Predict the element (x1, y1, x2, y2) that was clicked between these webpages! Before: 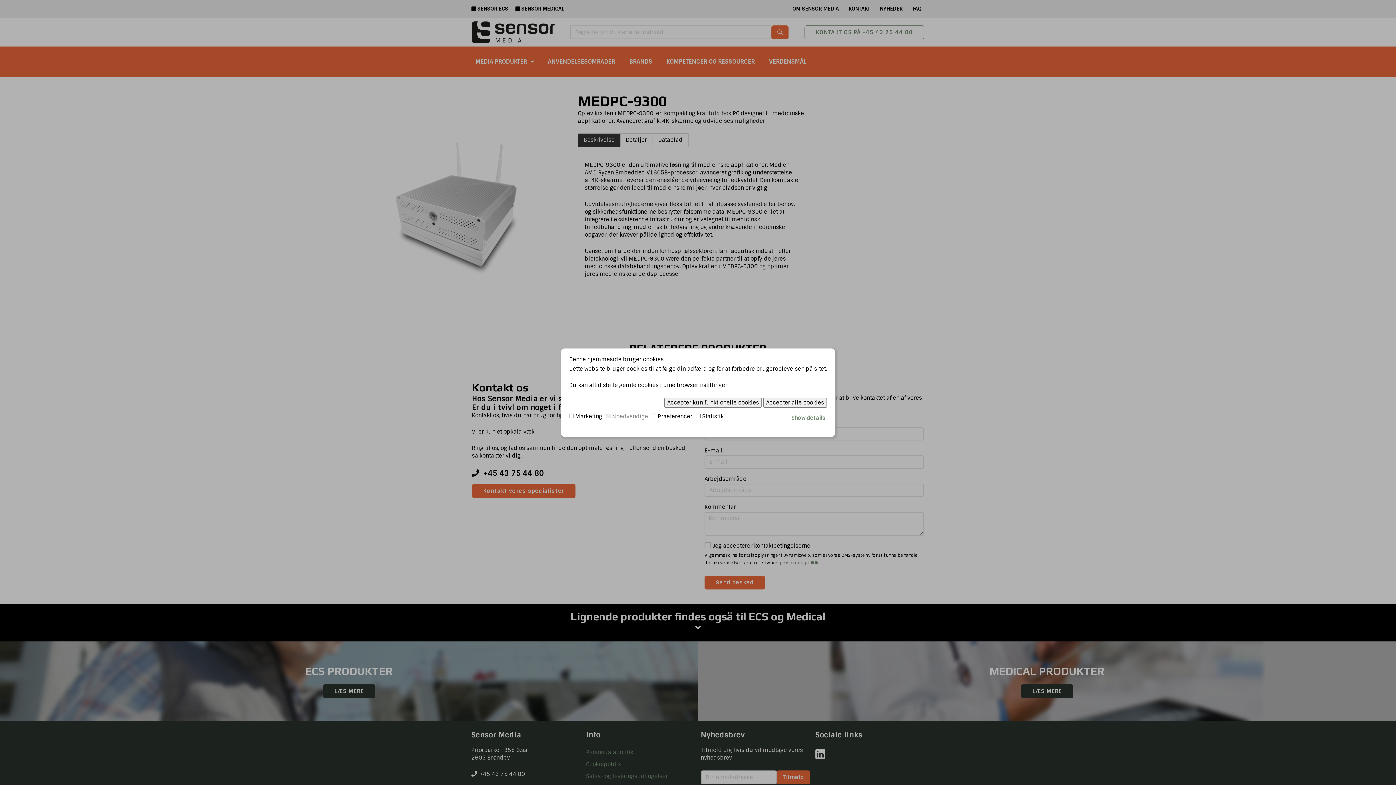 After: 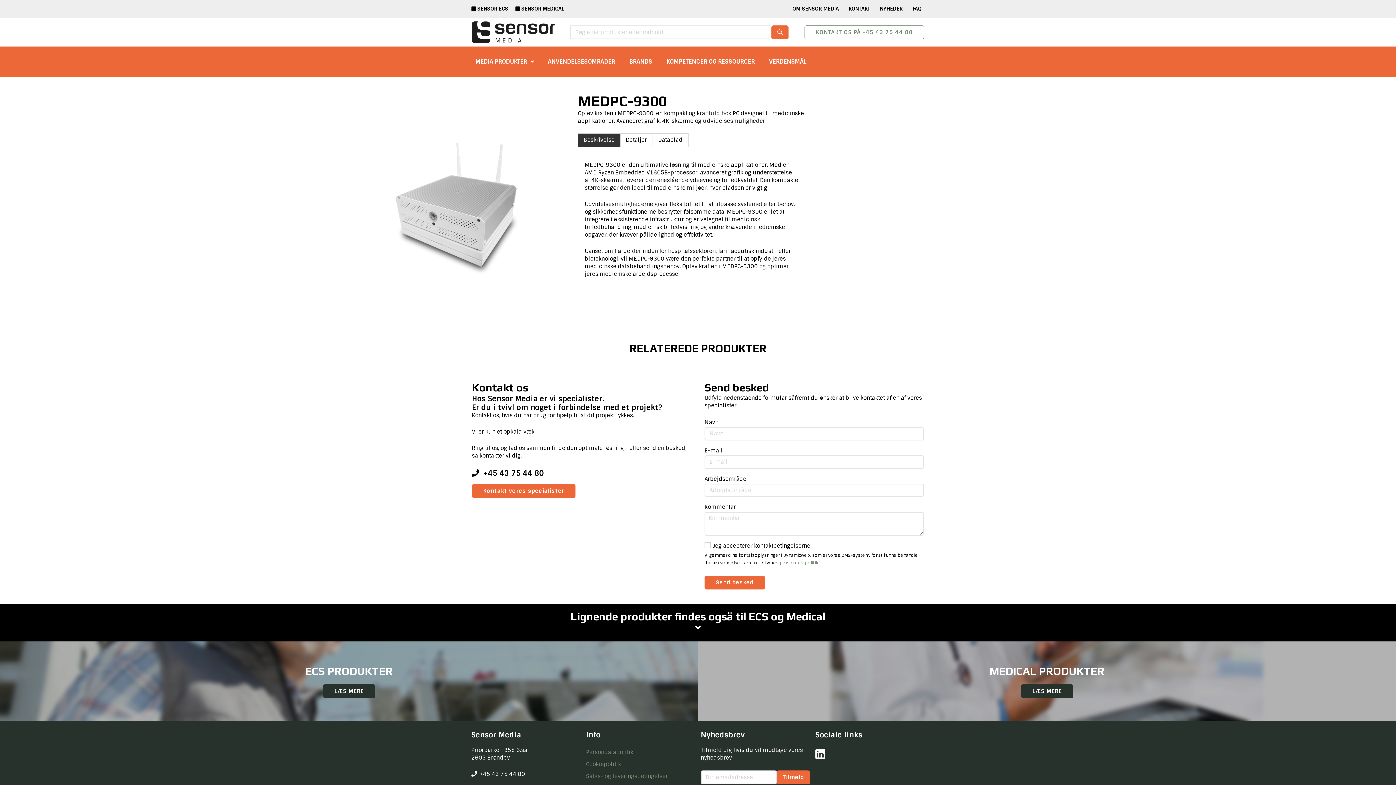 Action: label: Accepter kun funktionelle cookies bbox: (664, 398, 762, 407)